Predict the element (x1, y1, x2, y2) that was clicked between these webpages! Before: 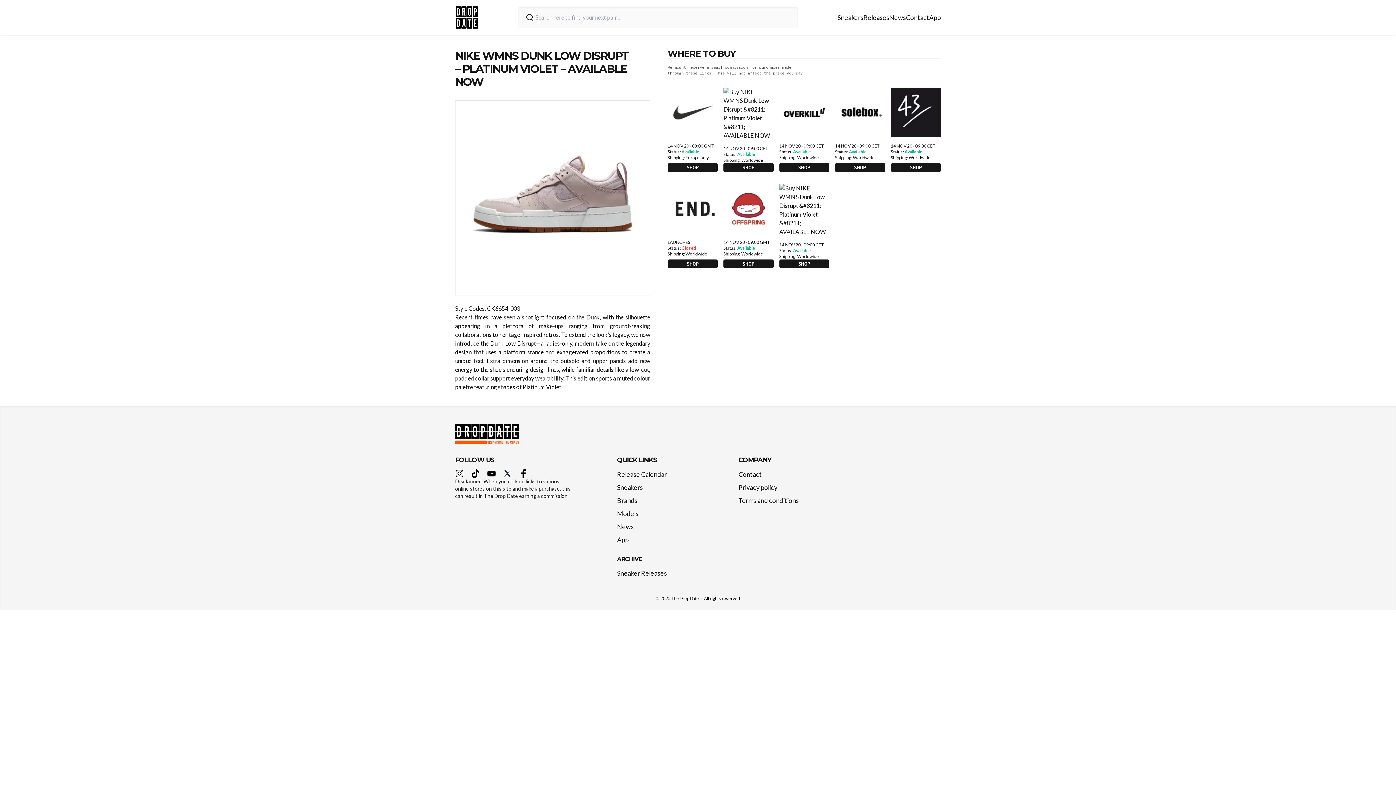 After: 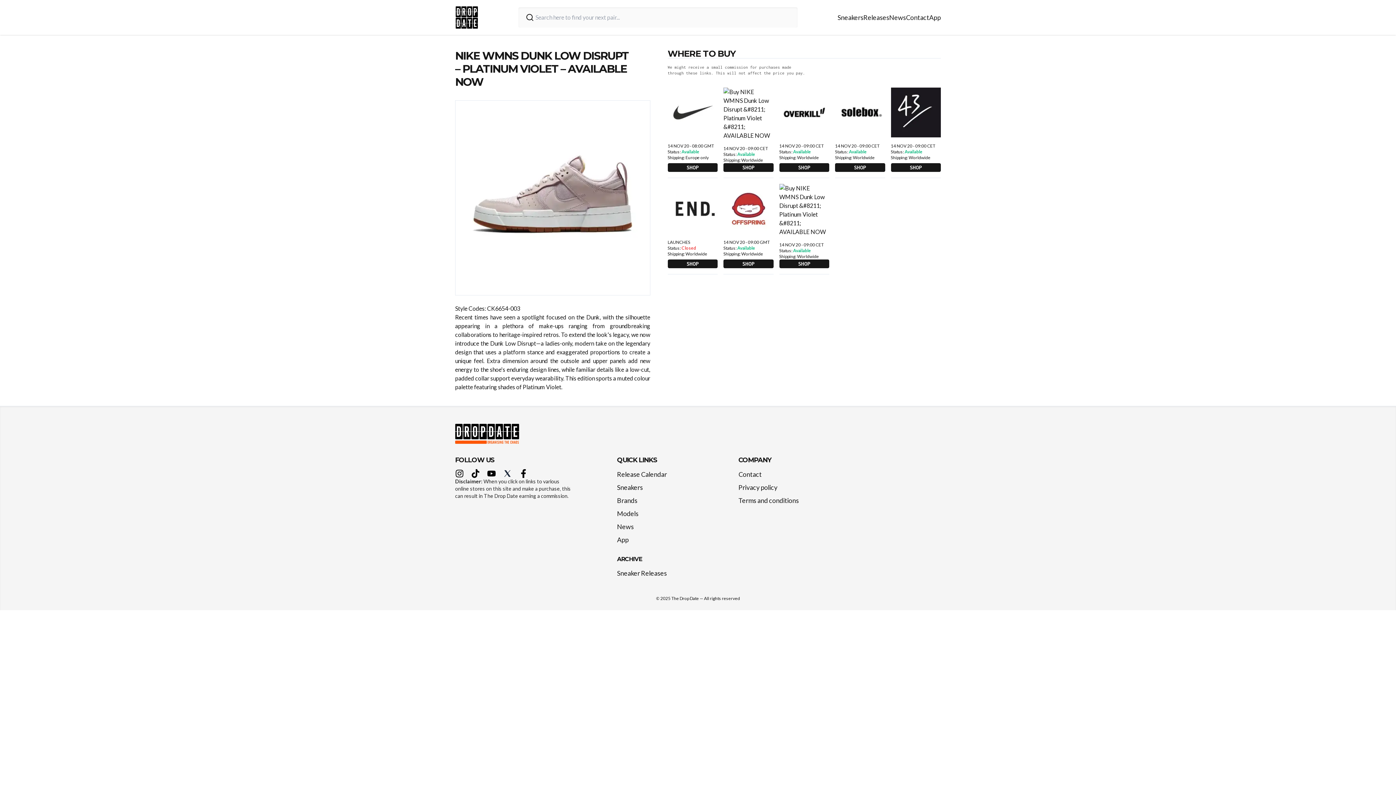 Action: label: 14 NOV 20 - 09:00 CET

Status: Available

Shipping: Worldwide

SHOP bbox: (891, 87, 941, 178)